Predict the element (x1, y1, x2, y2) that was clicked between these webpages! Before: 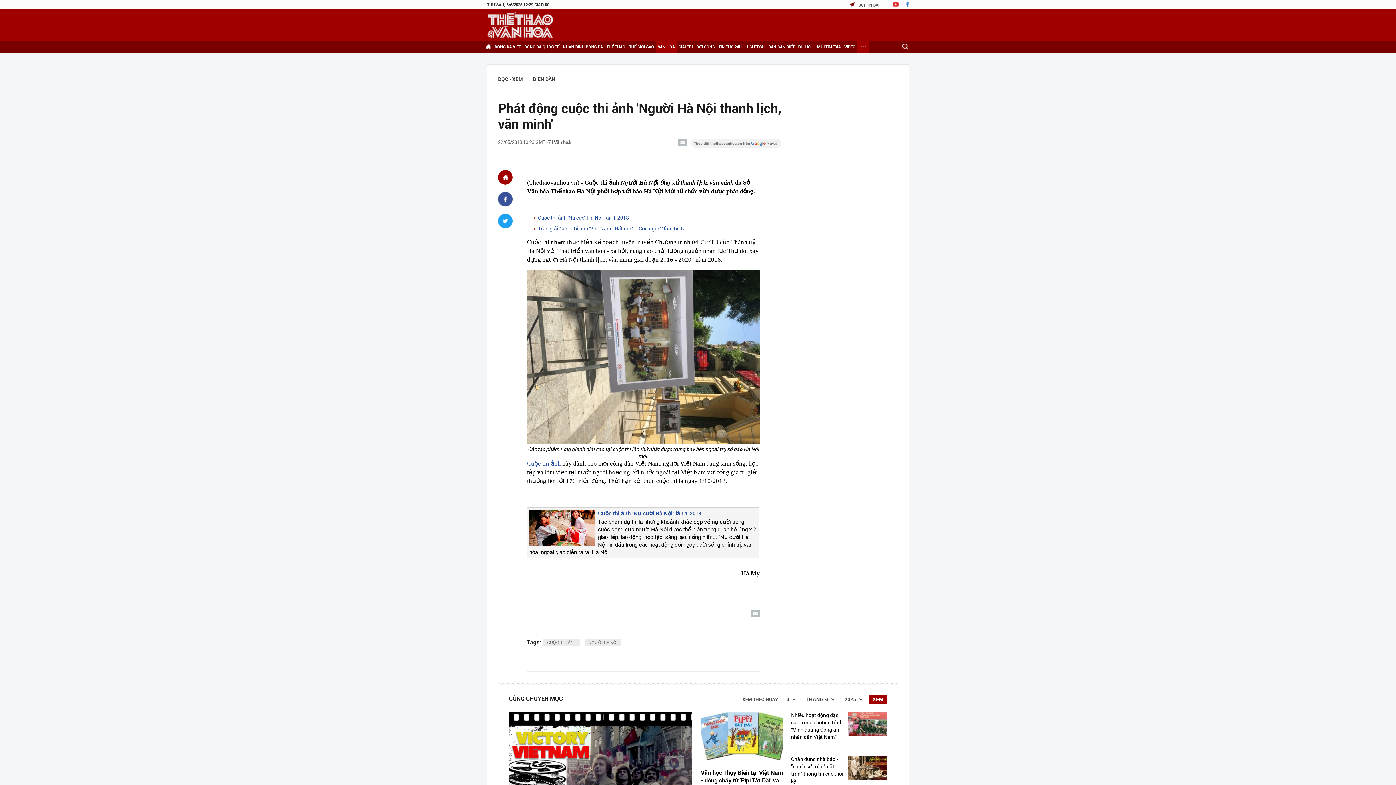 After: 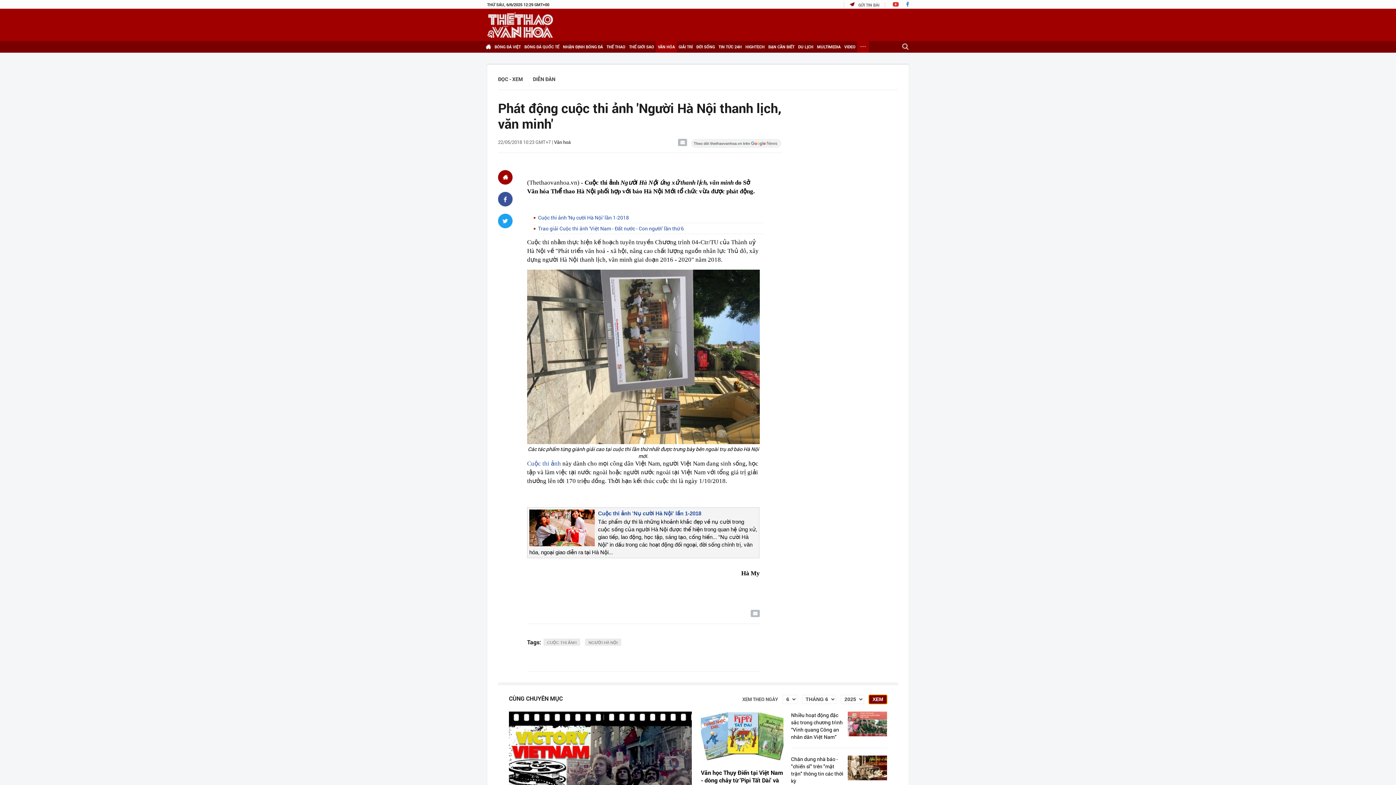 Action: bbox: (869, 695, 887, 704) label: XEM